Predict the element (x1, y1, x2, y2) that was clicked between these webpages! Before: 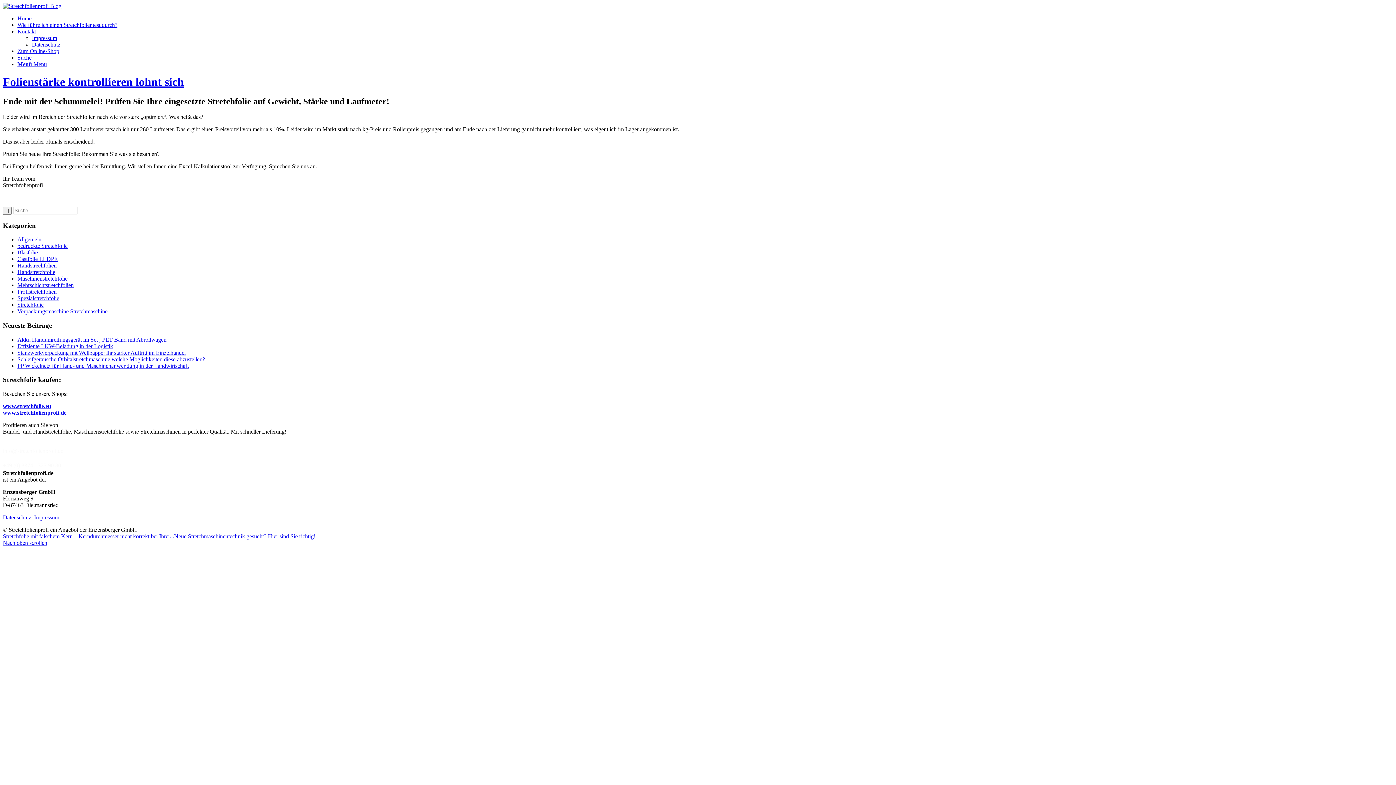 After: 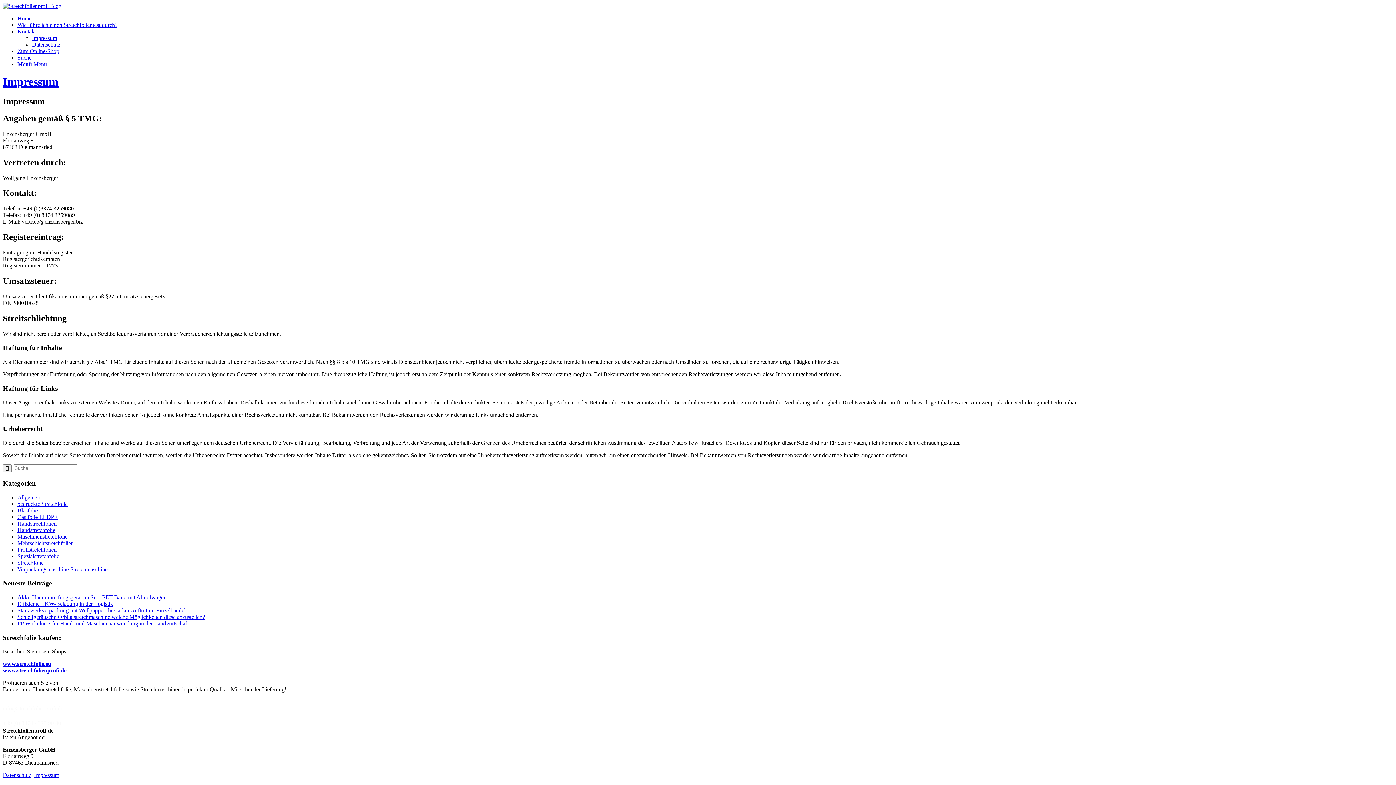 Action: bbox: (34, 514, 59, 520) label: Impressum